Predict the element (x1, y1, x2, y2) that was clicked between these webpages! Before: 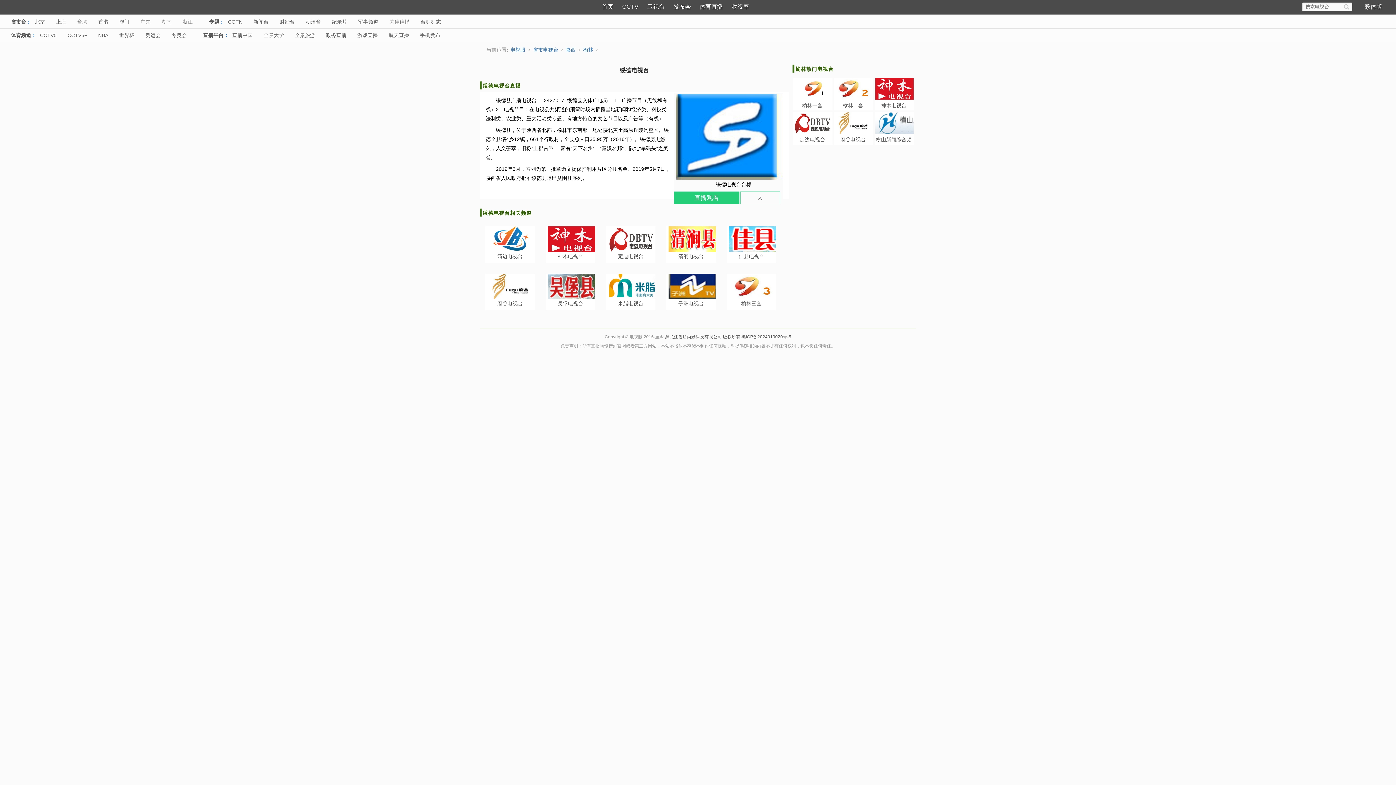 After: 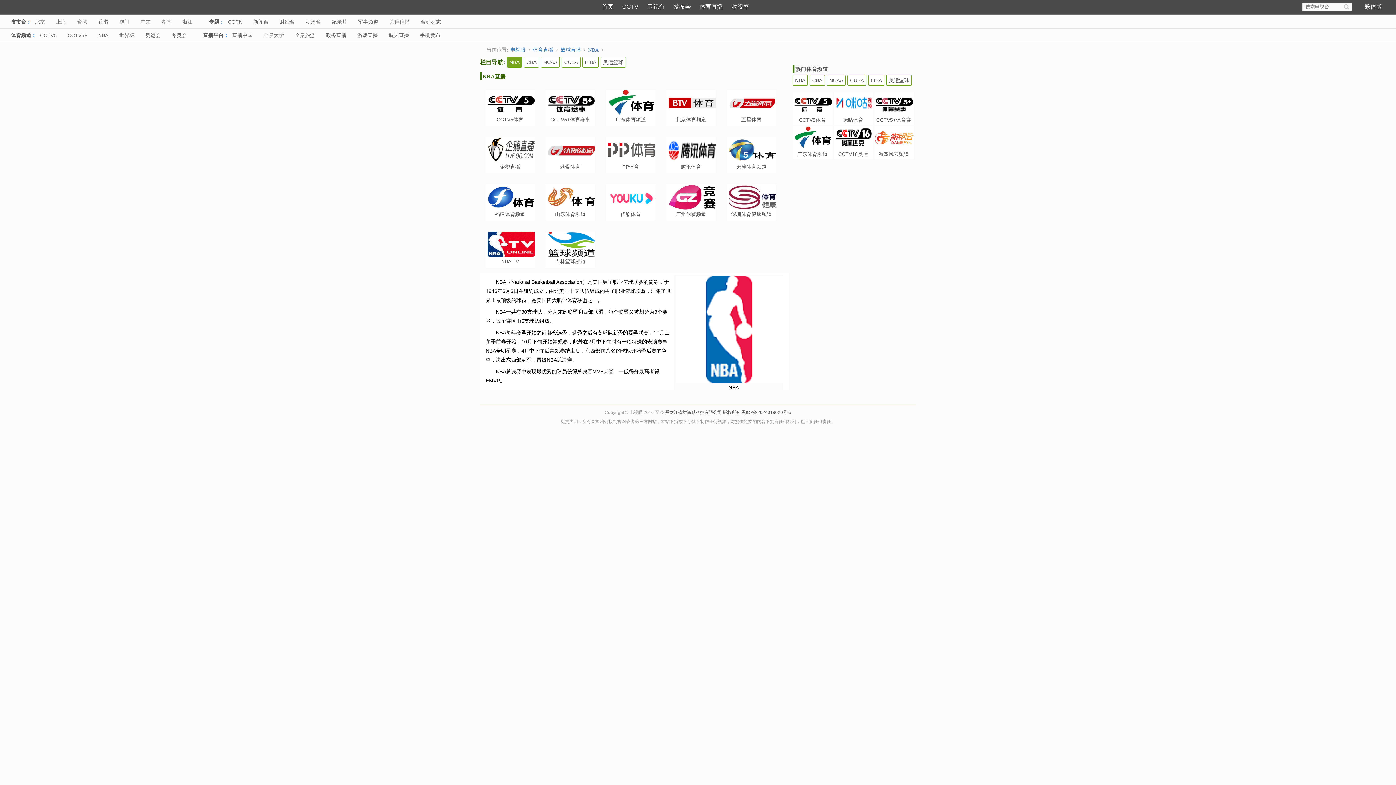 Action: label: NBA bbox: (98, 32, 108, 38)